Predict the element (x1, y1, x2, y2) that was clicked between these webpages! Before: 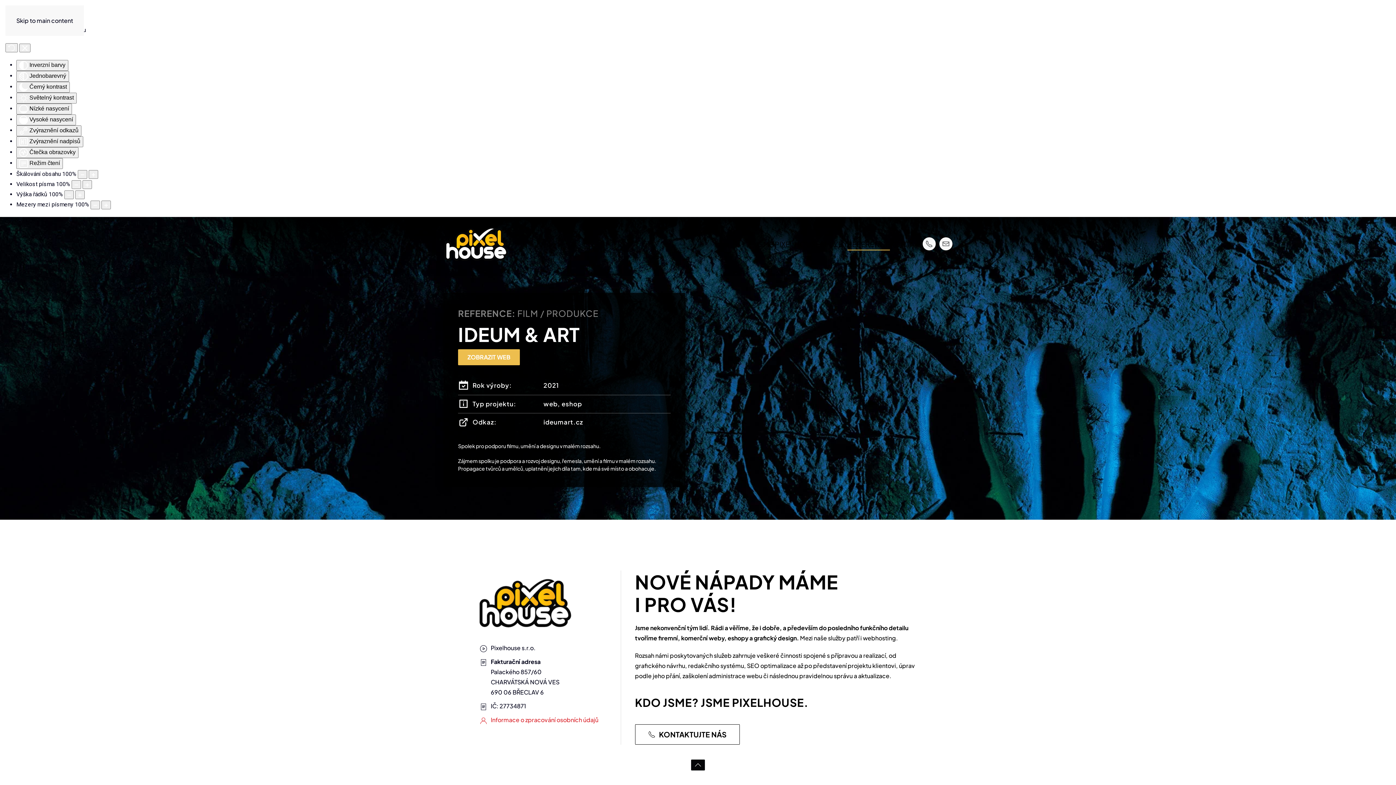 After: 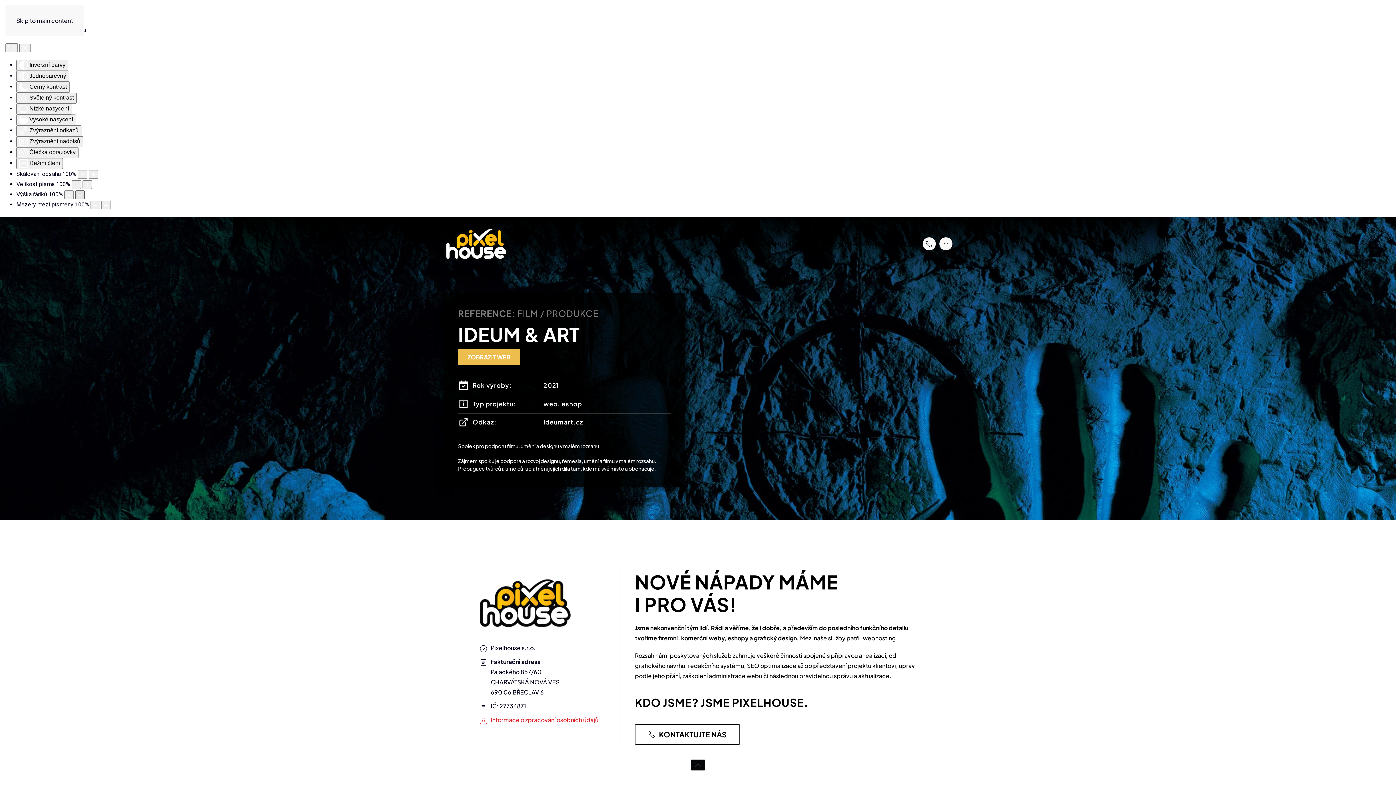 Action: label: Zvýšení výšky řádku bbox: (75, 190, 84, 199)